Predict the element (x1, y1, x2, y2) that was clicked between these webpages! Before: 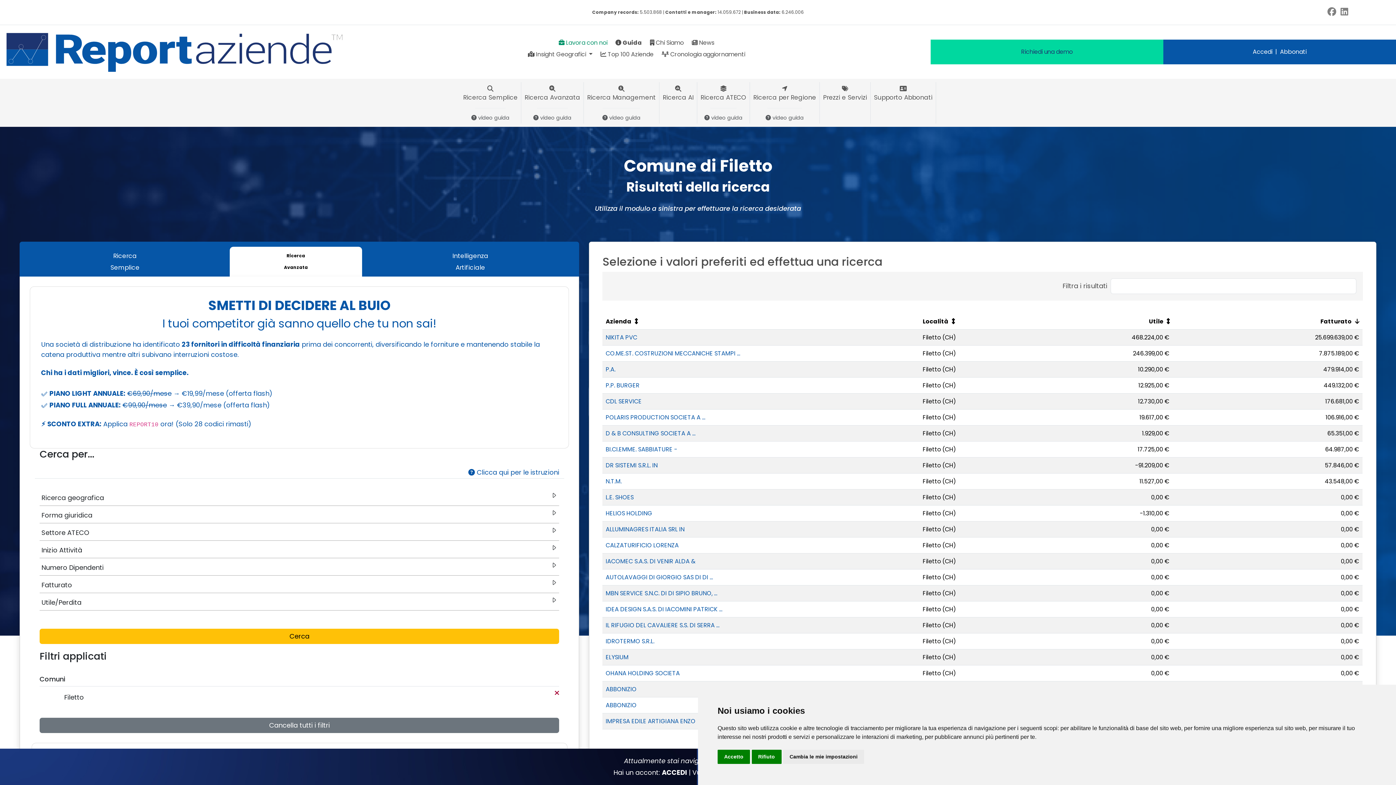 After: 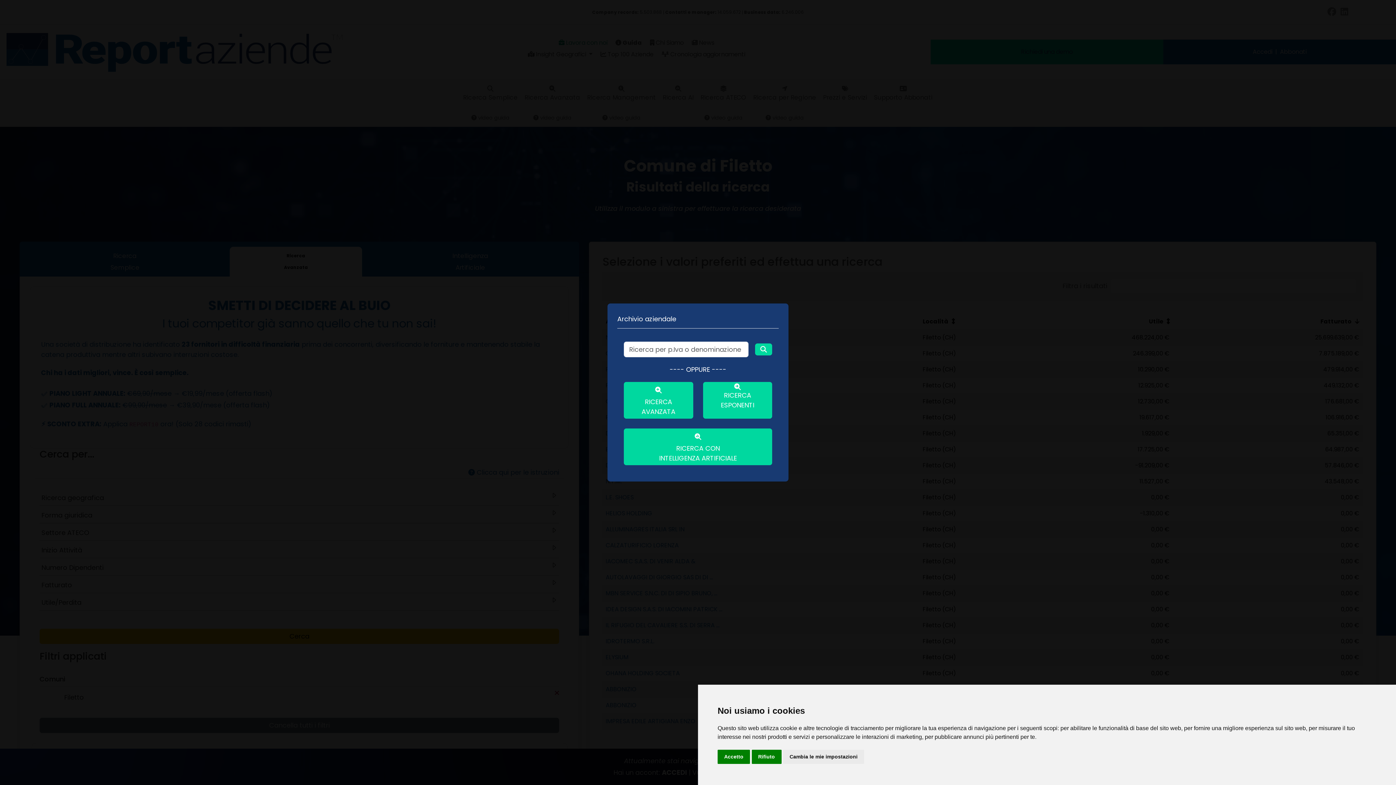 Action: bbox: (460, 82, 521, 106) label: 
Ricerca Semplice